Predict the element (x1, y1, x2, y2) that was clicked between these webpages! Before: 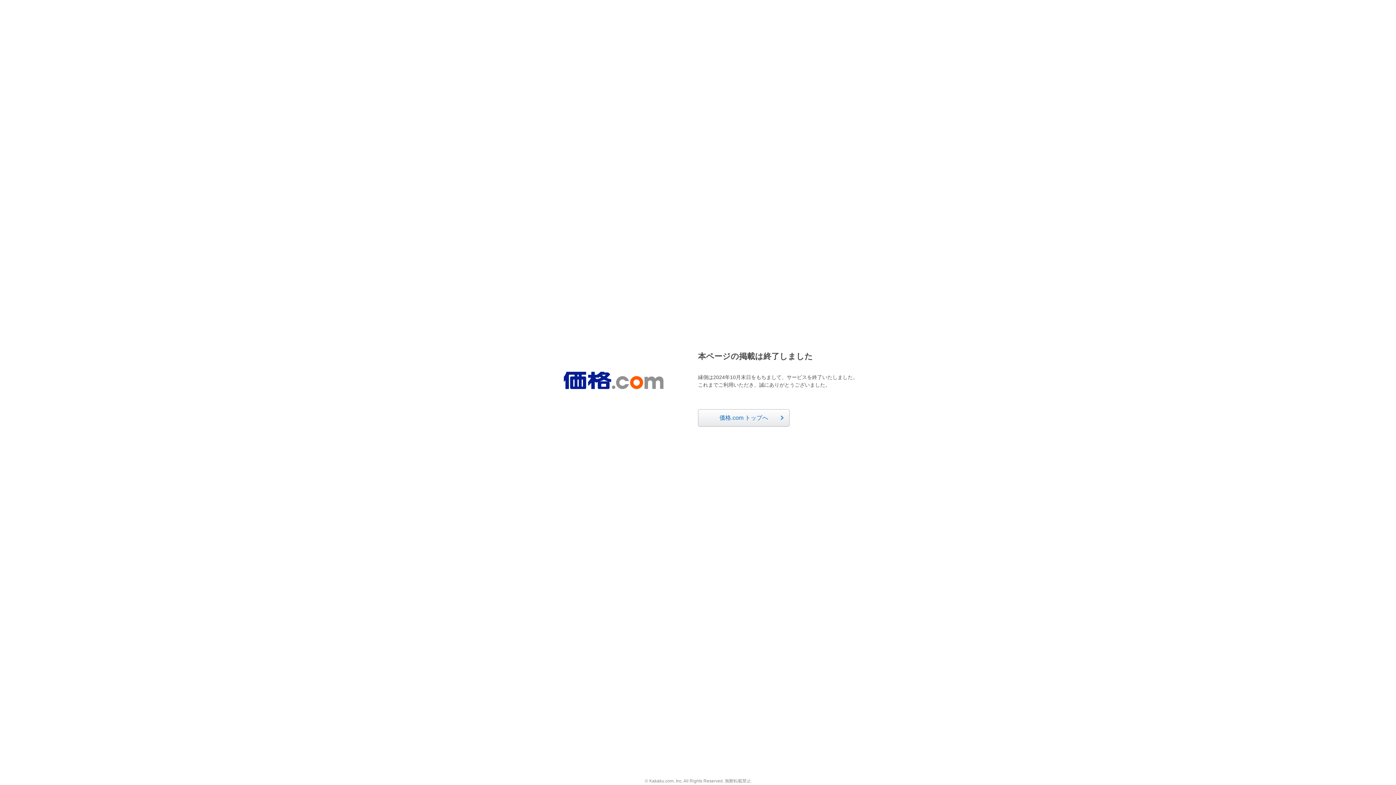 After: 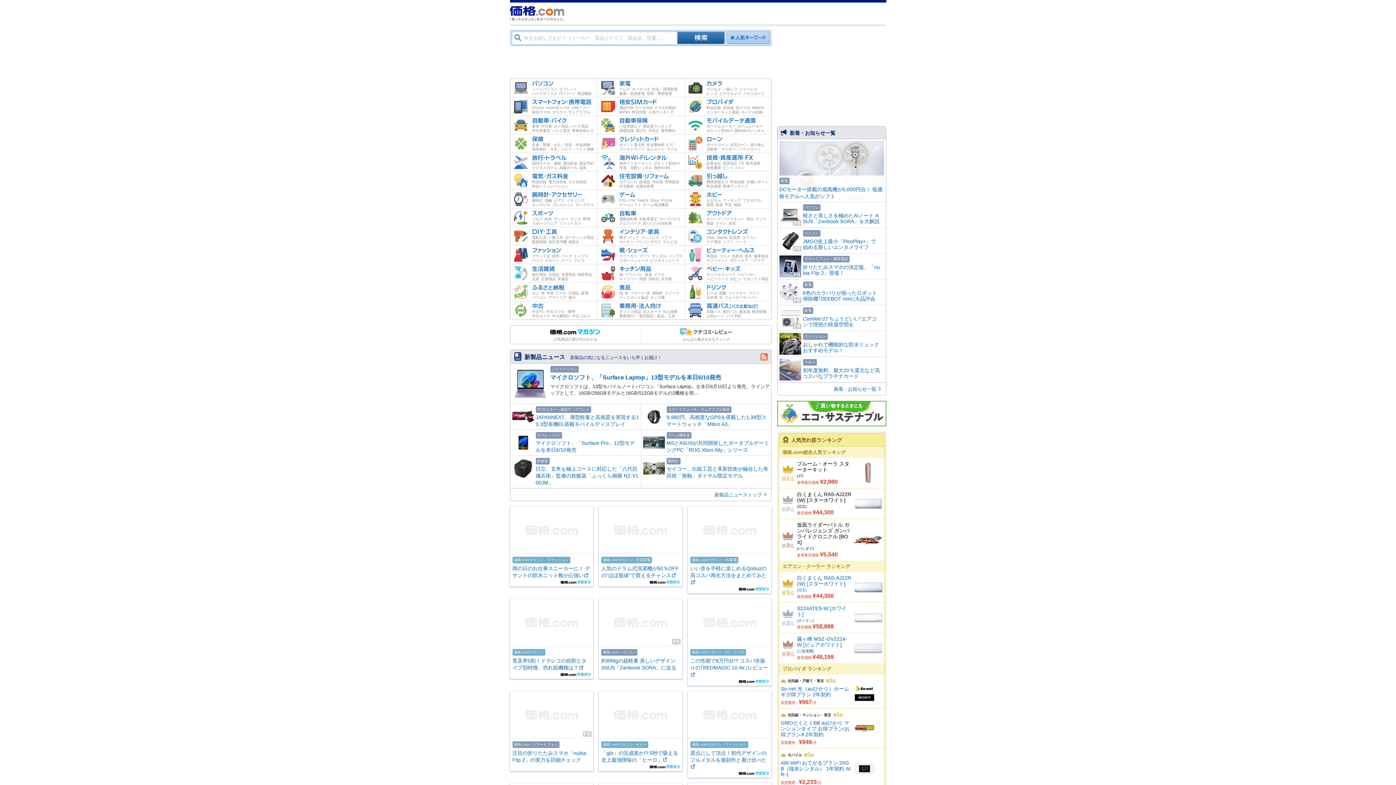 Action: bbox: (563, 372, 663, 389)